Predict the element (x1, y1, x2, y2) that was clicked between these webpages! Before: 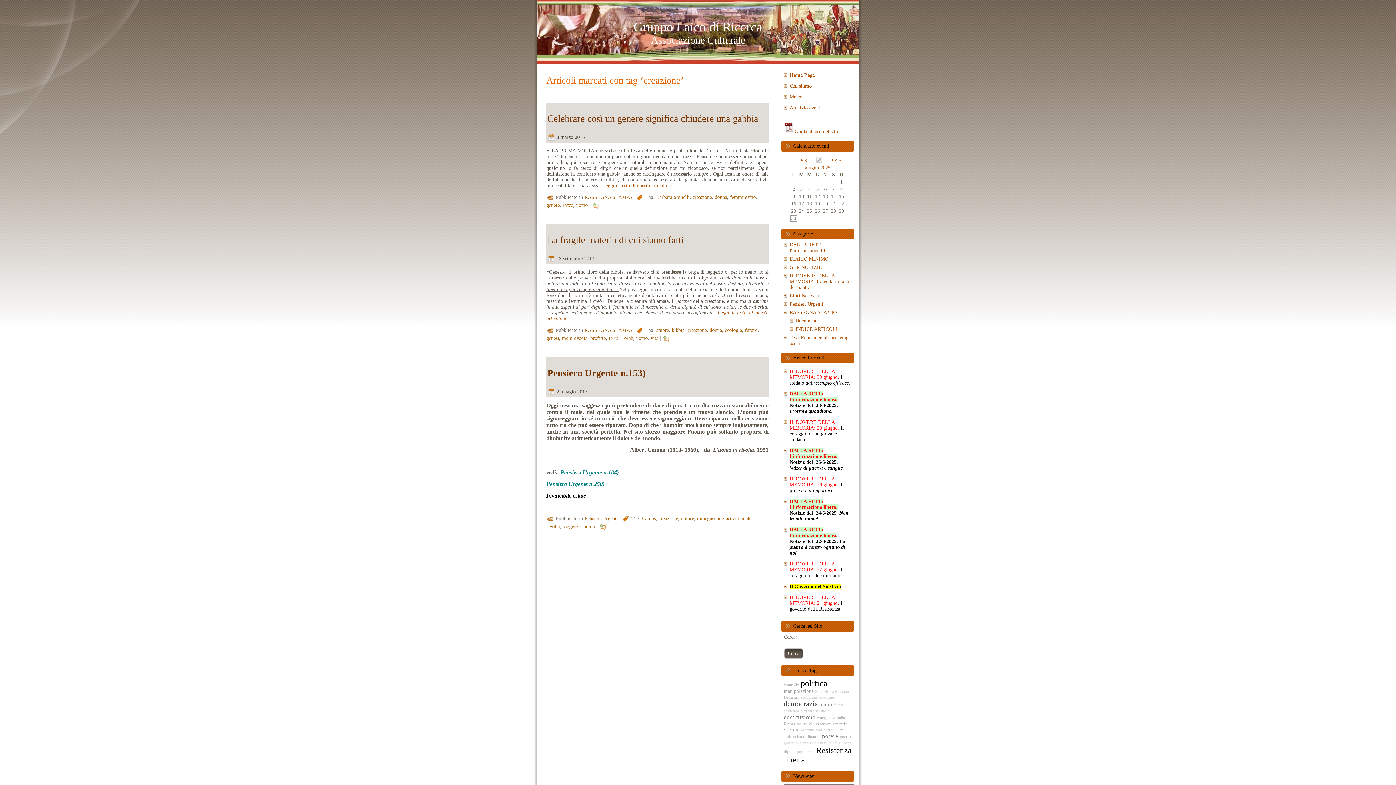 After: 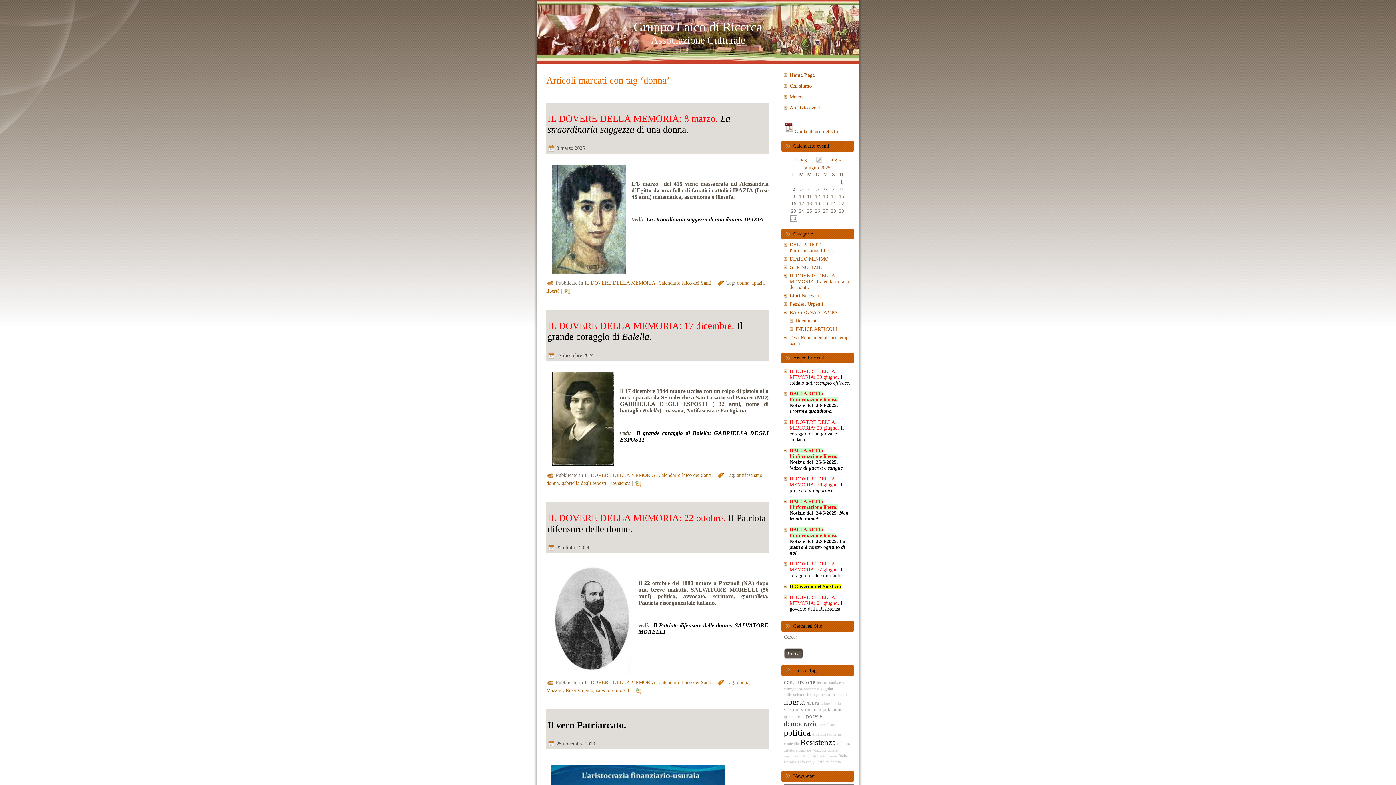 Action: bbox: (714, 194, 727, 200) label: donna